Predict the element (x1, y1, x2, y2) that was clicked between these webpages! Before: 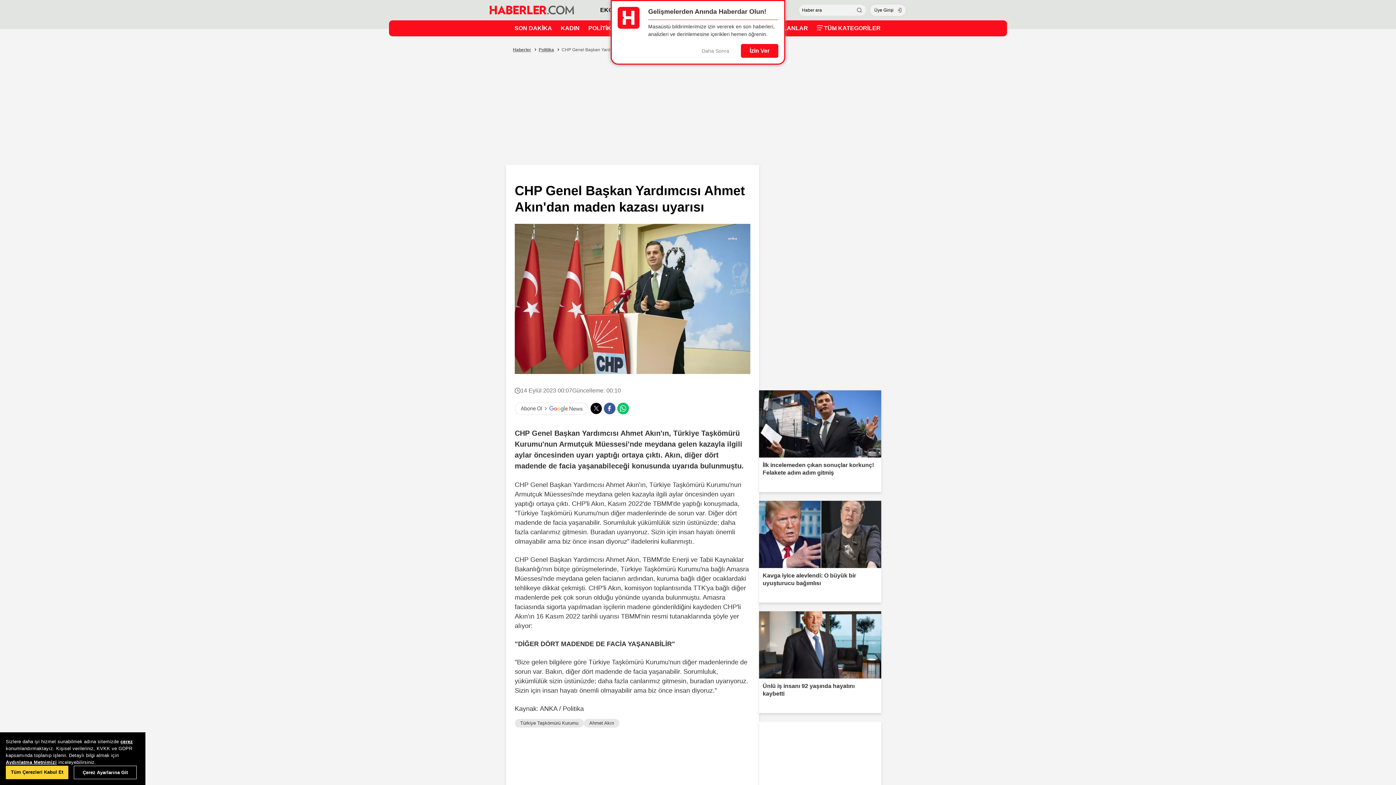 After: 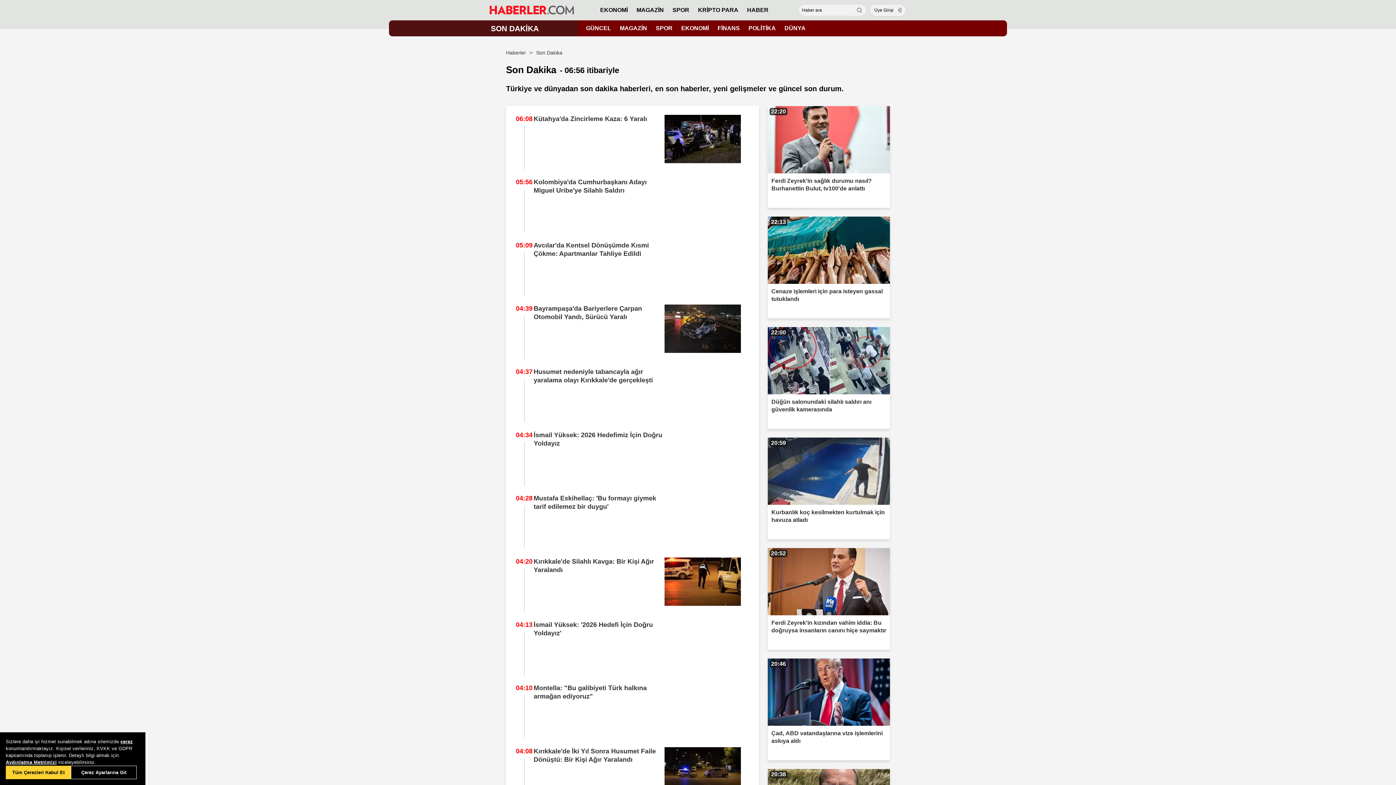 Action: label: SON DAKİKA bbox: (514, 21, 552, 35)